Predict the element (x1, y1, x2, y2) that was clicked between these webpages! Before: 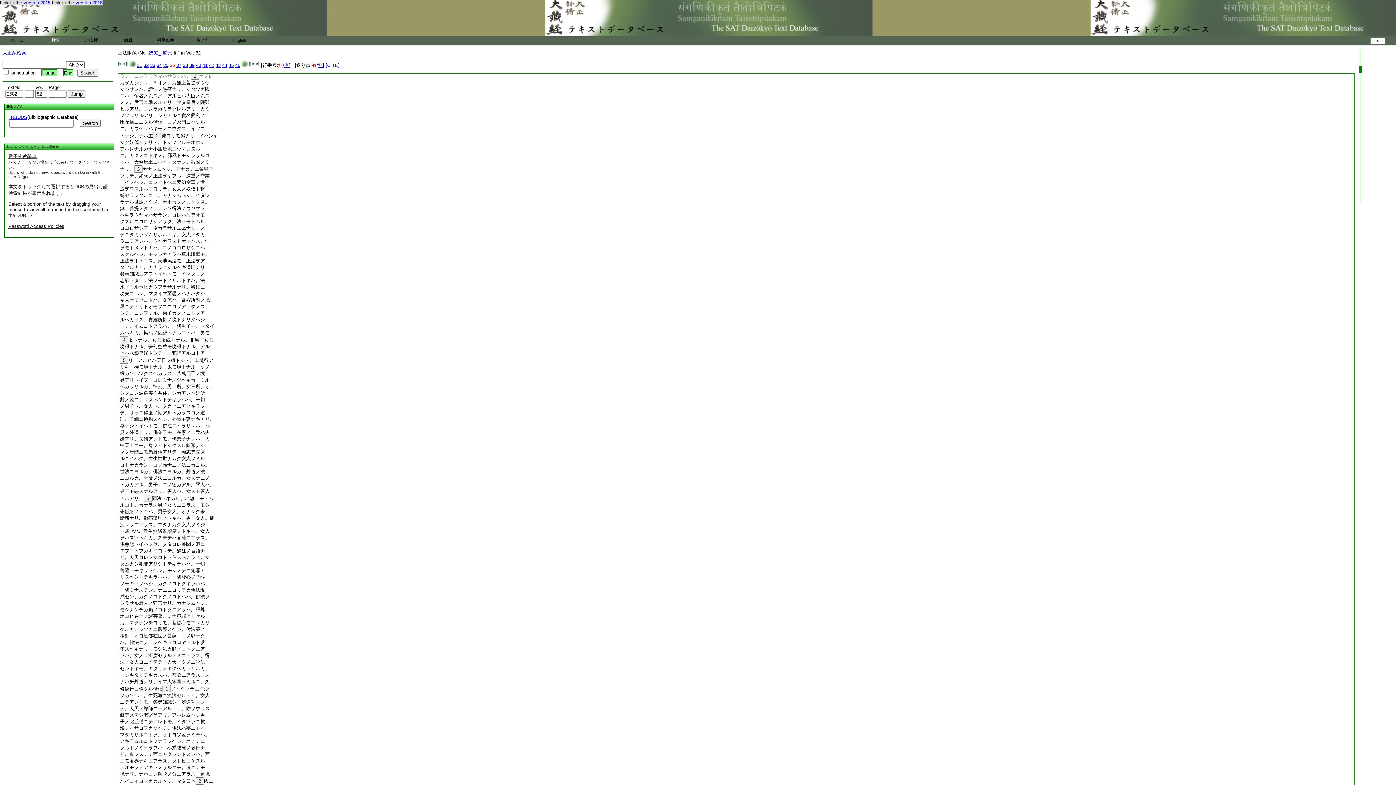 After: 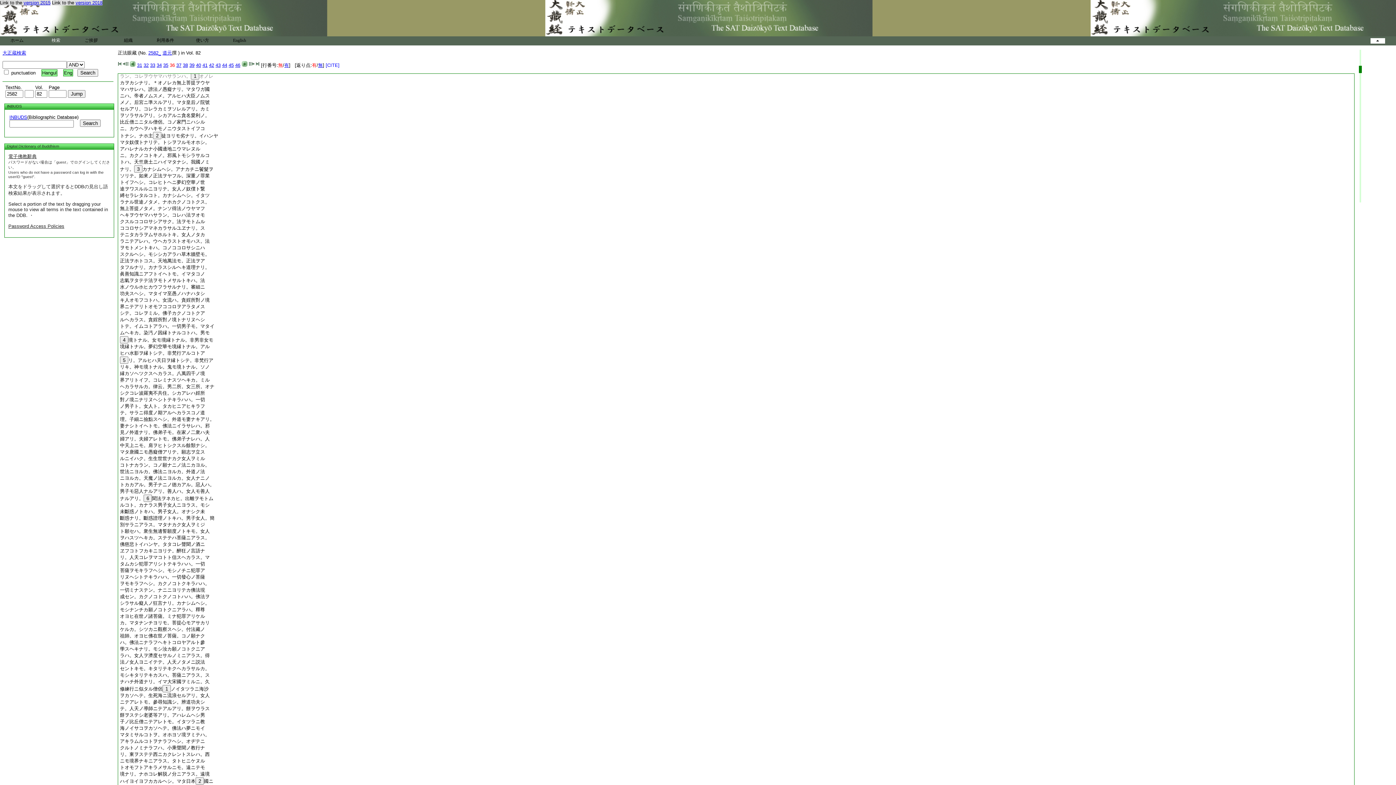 Action: label: 無上菩提ノタメ。ナンソ得法ノウヤマフ bbox: (120, 205, 205, 211)